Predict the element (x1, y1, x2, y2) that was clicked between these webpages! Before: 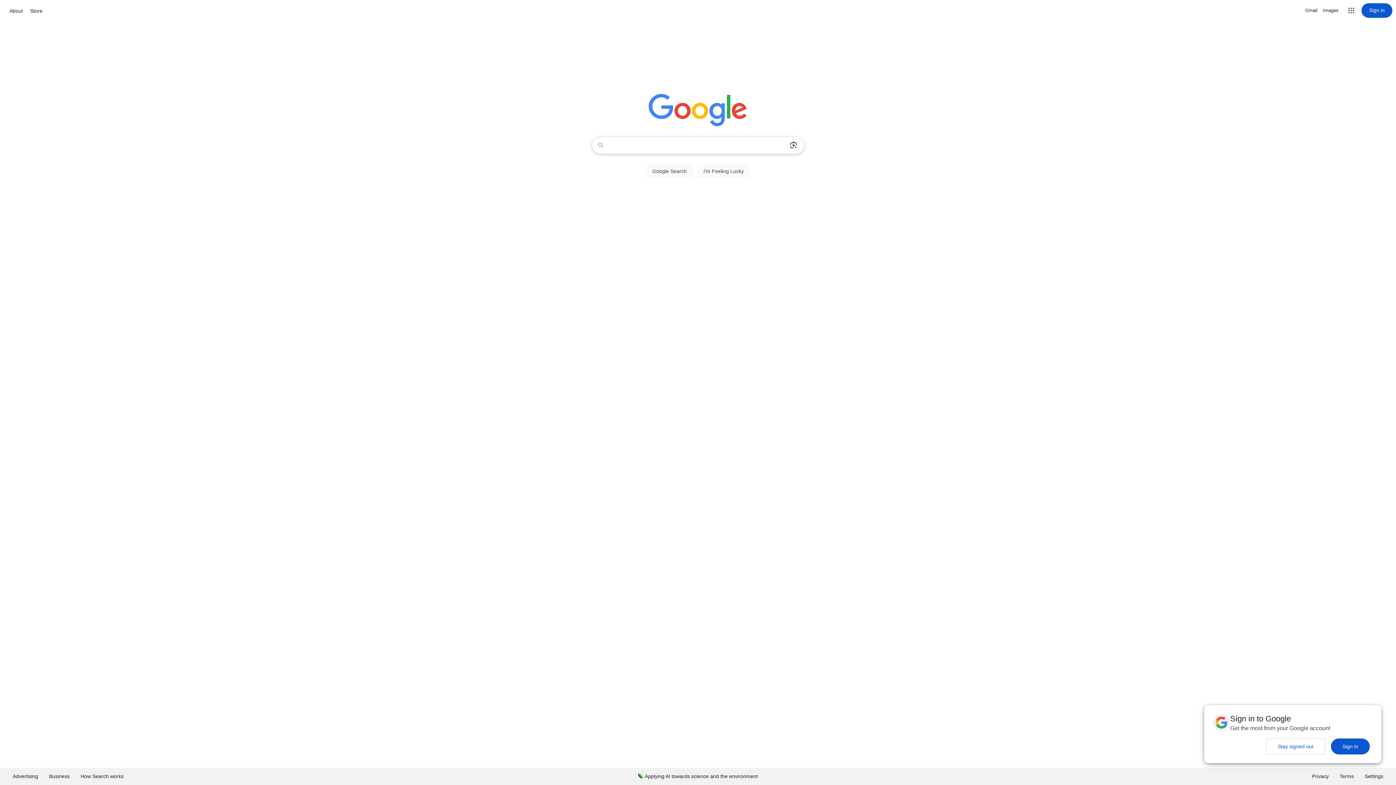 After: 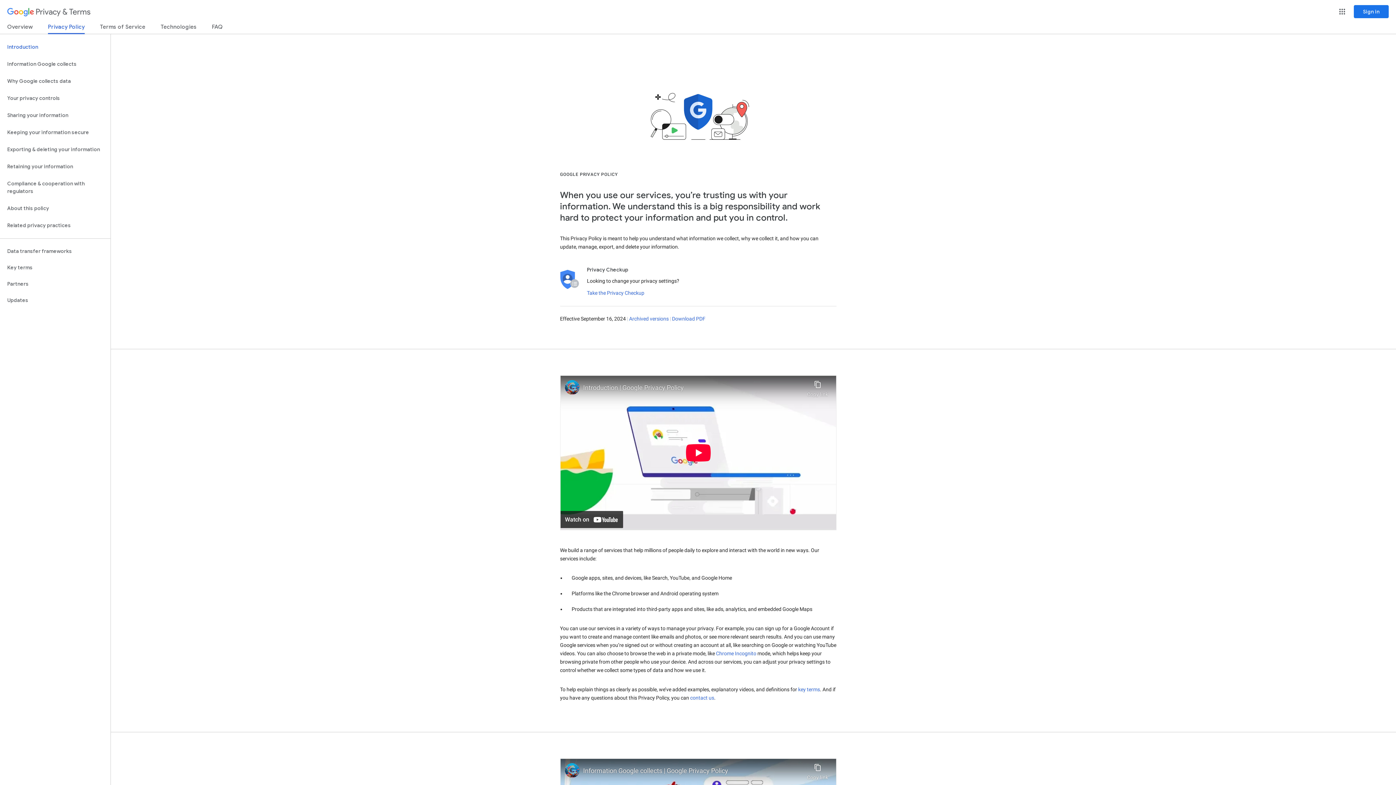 Action: label: Privacy bbox: (1306, 768, 1334, 785)